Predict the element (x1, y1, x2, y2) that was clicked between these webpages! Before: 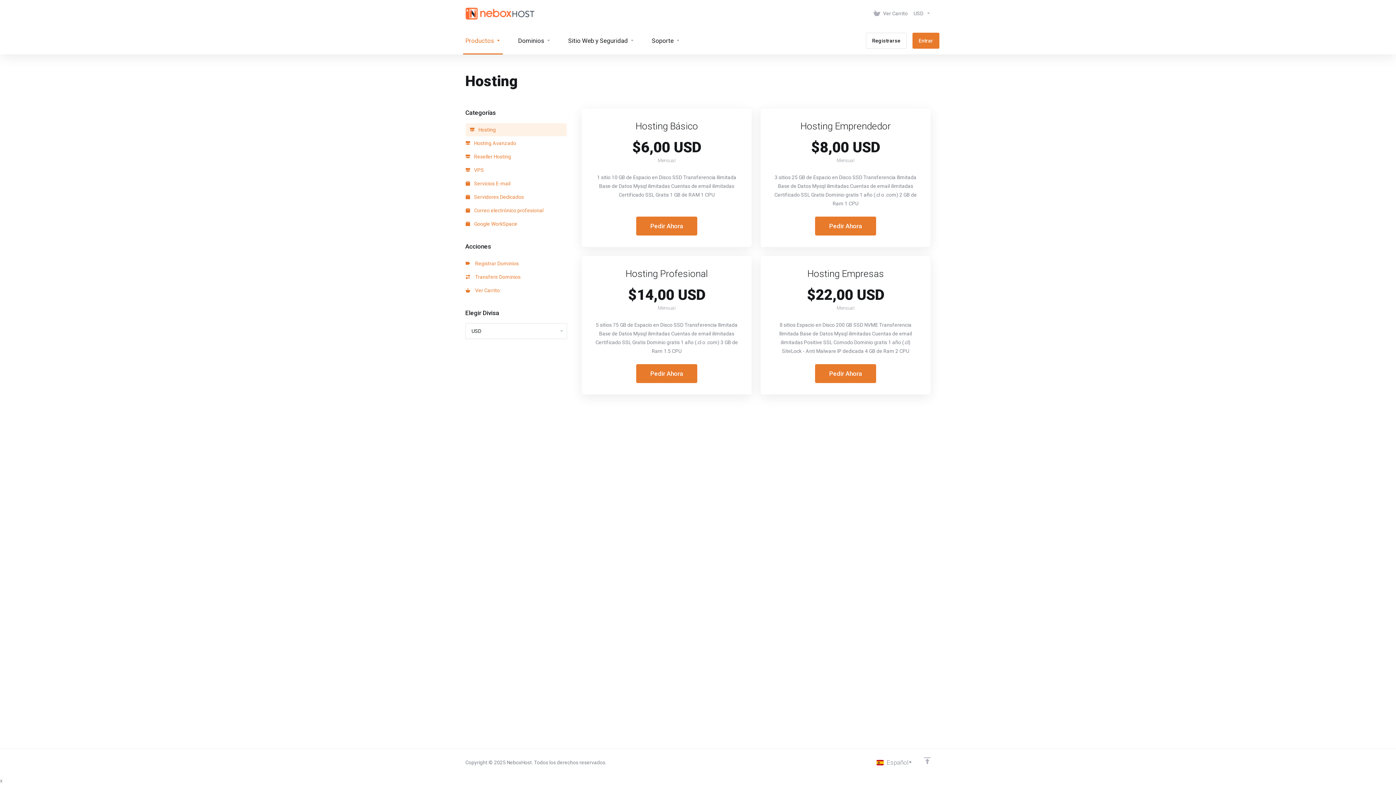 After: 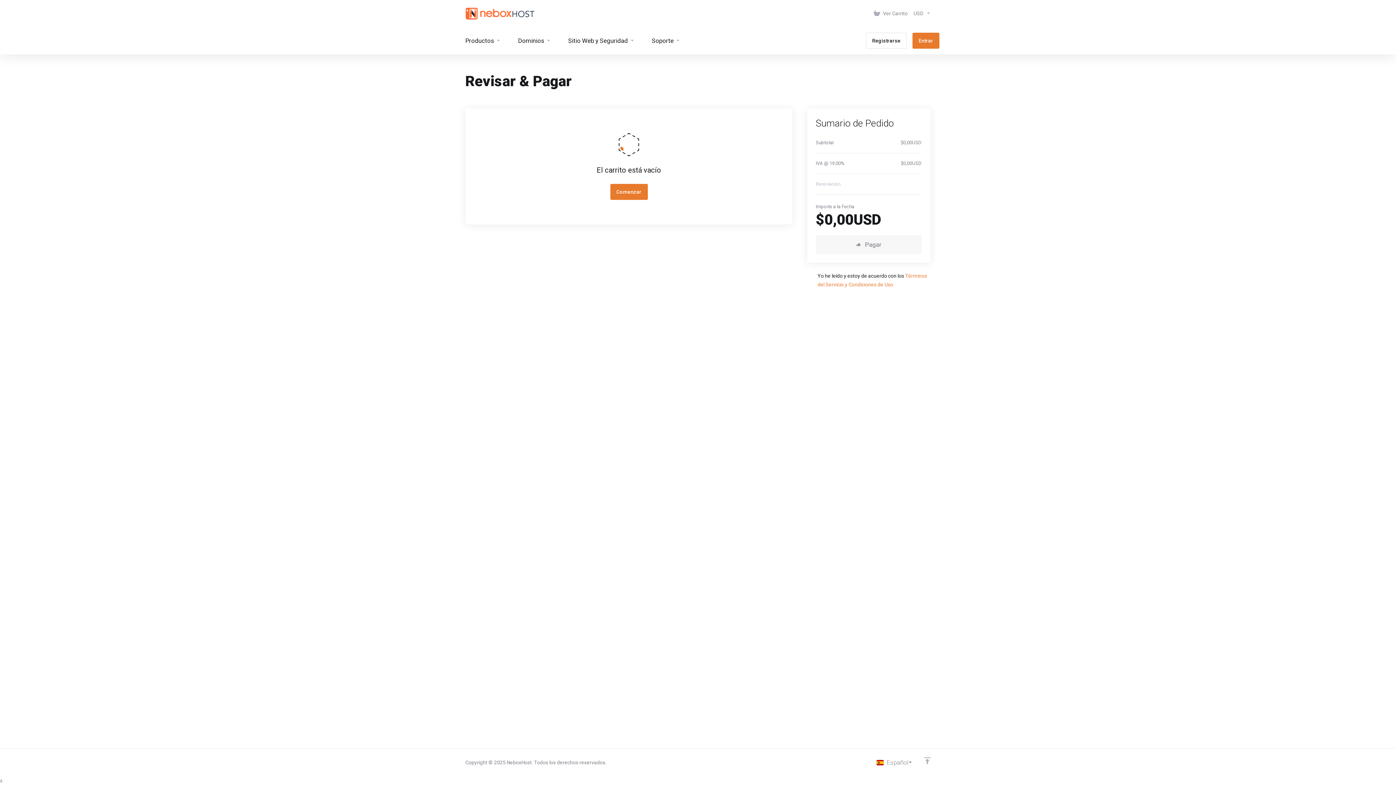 Action: label:   Ver Carrito bbox: (465, 284, 566, 297)